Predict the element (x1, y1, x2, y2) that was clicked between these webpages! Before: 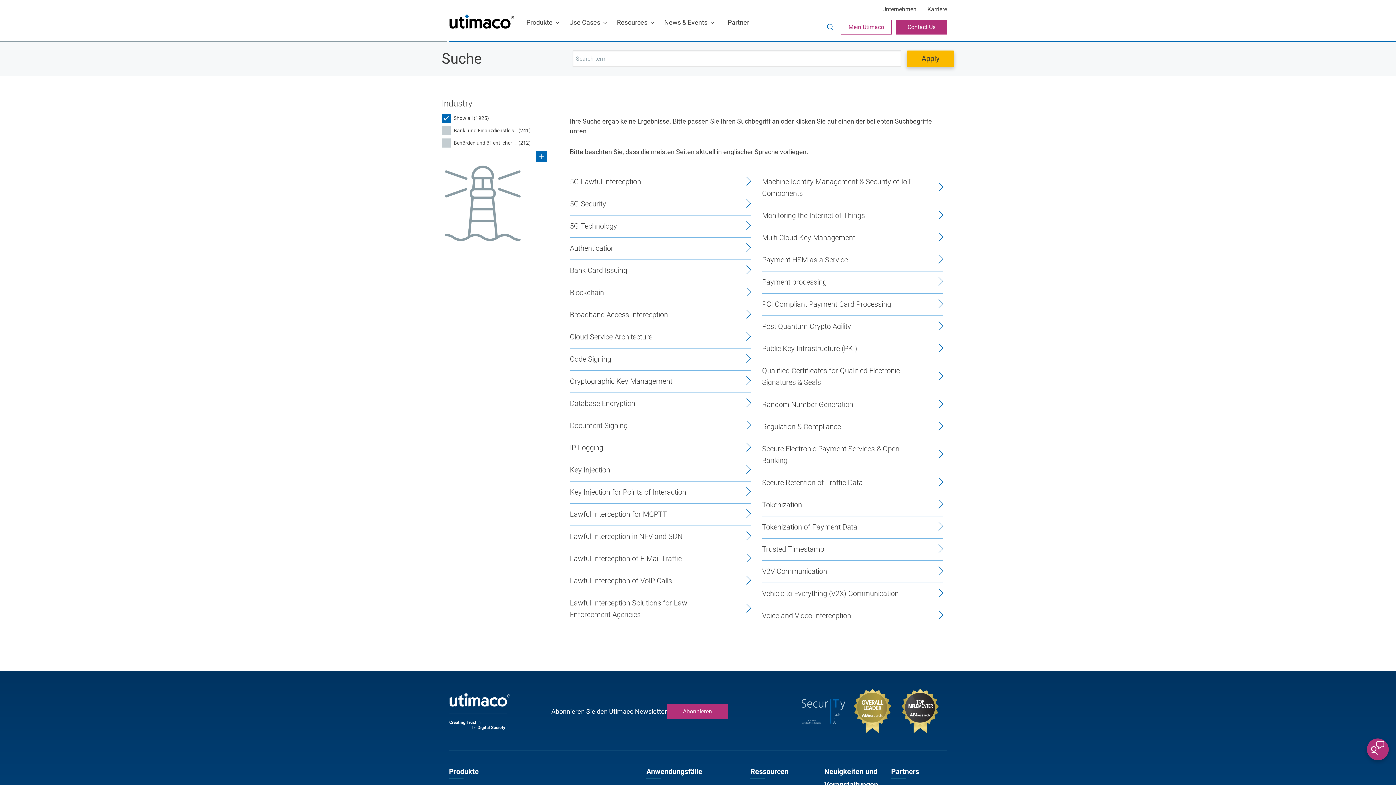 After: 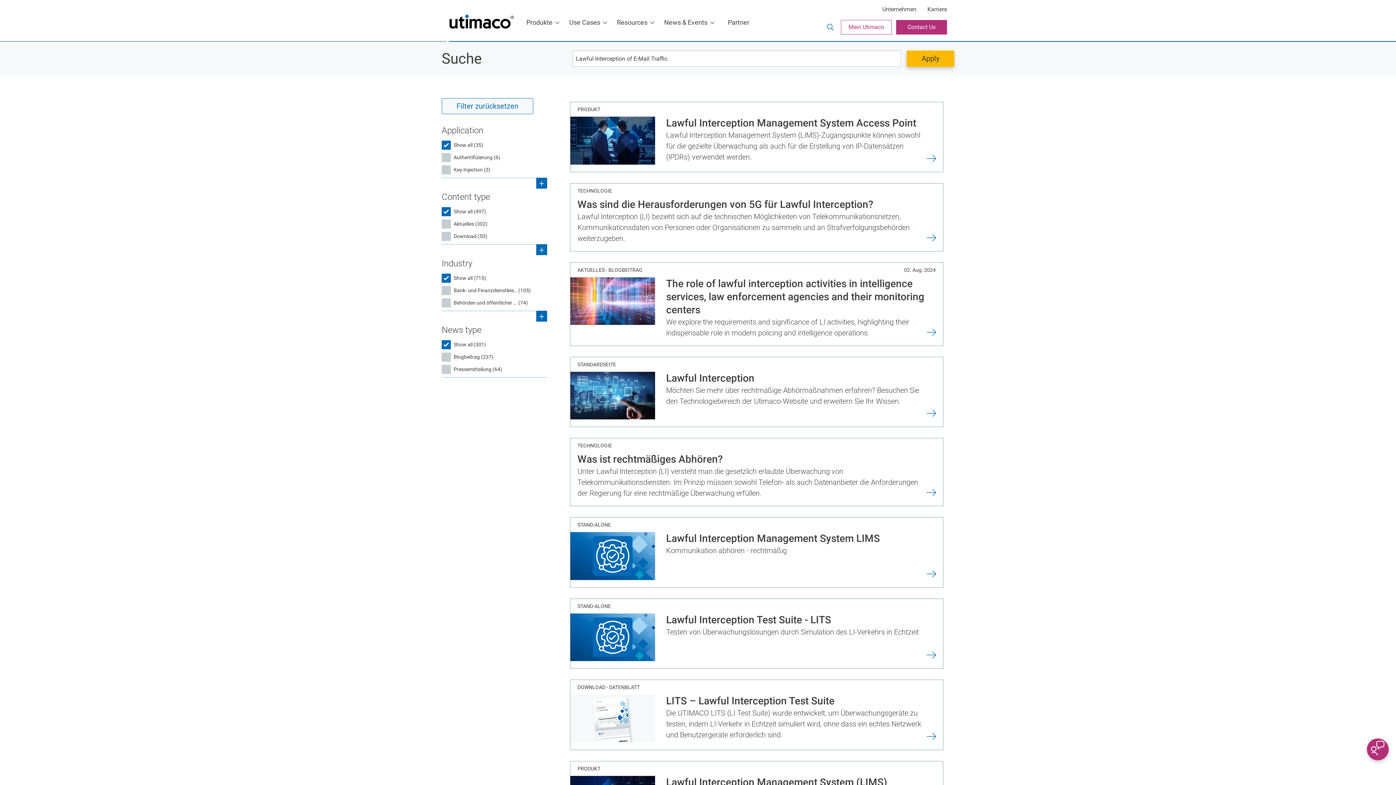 Action: label: Lawful Interception of E-Mail Traffic bbox: (570, 548, 751, 570)